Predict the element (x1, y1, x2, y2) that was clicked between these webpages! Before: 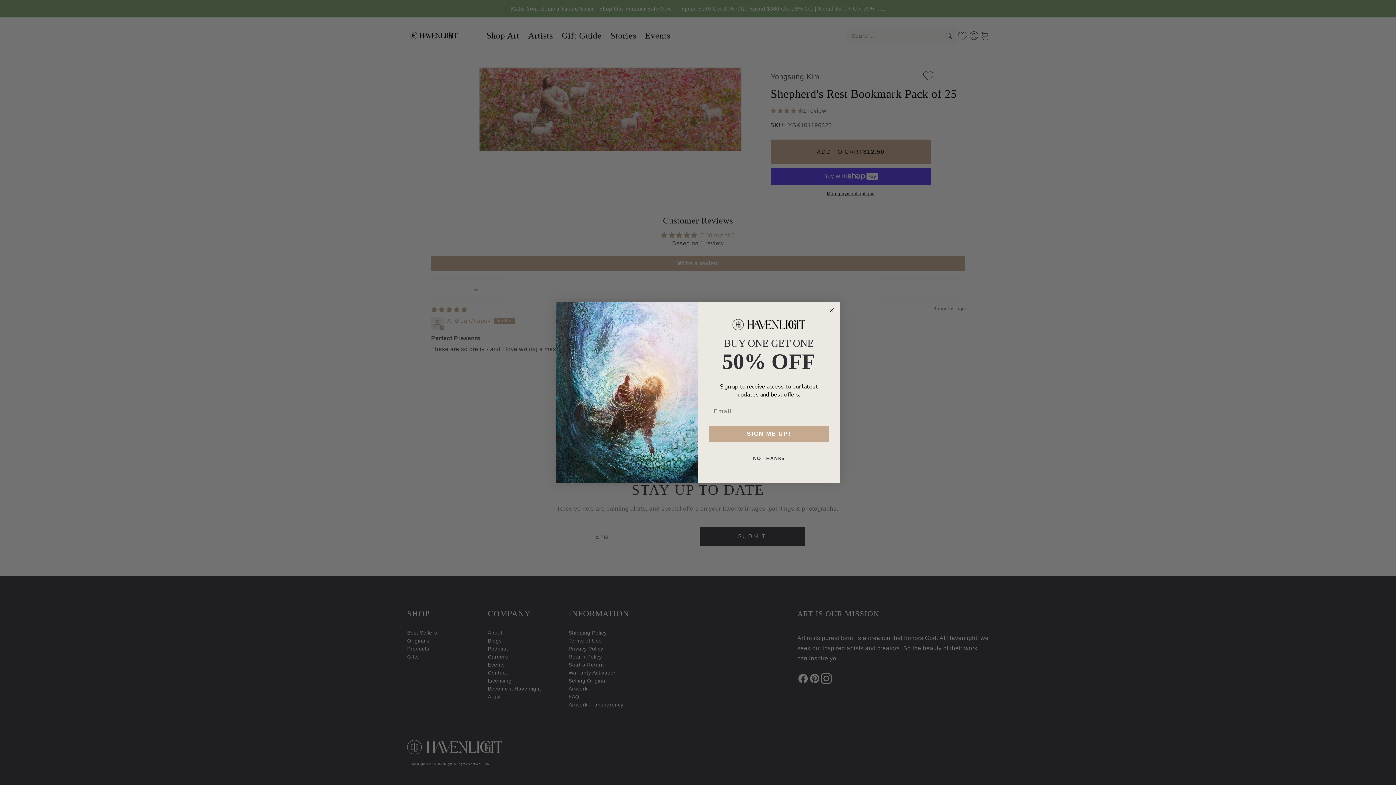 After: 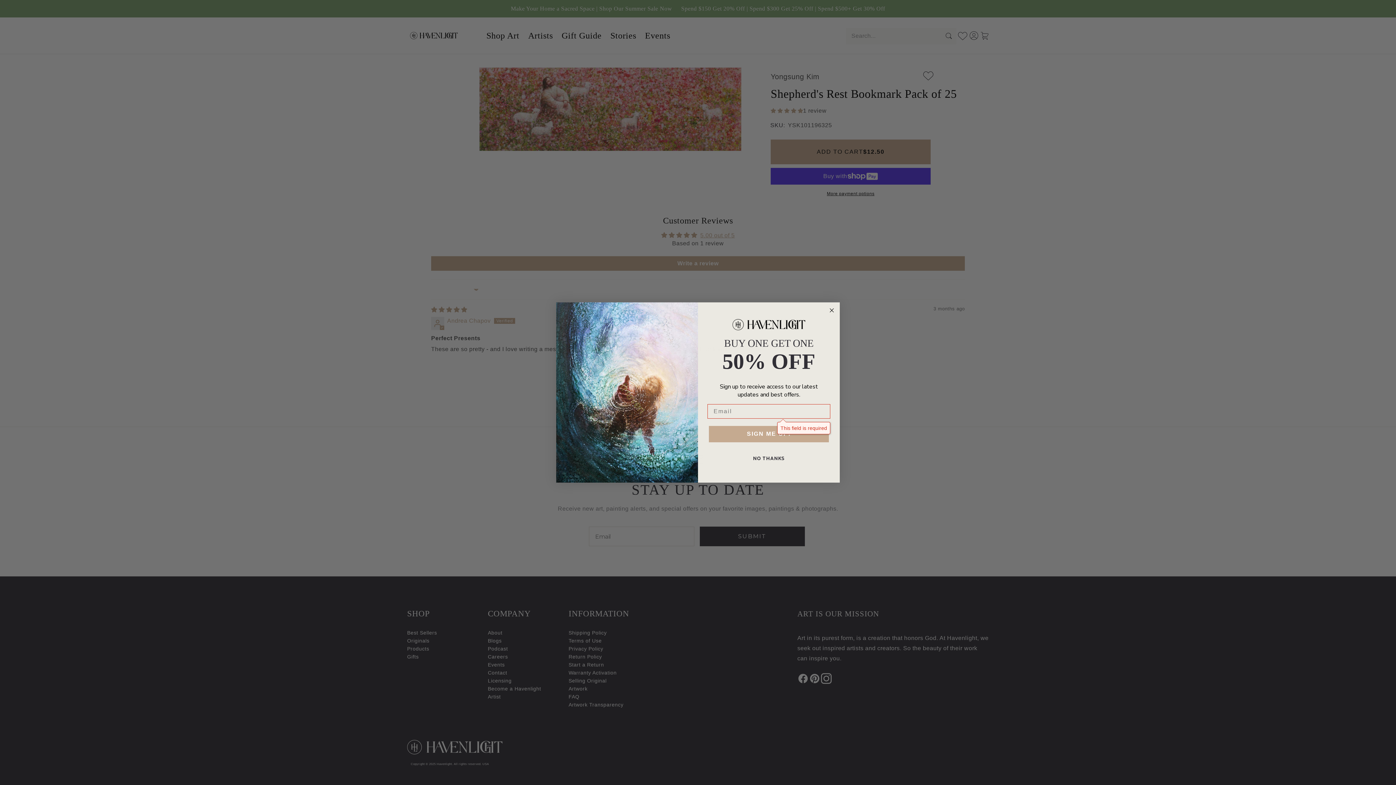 Action: label: SIGN ME UP! bbox: (709, 426, 829, 442)